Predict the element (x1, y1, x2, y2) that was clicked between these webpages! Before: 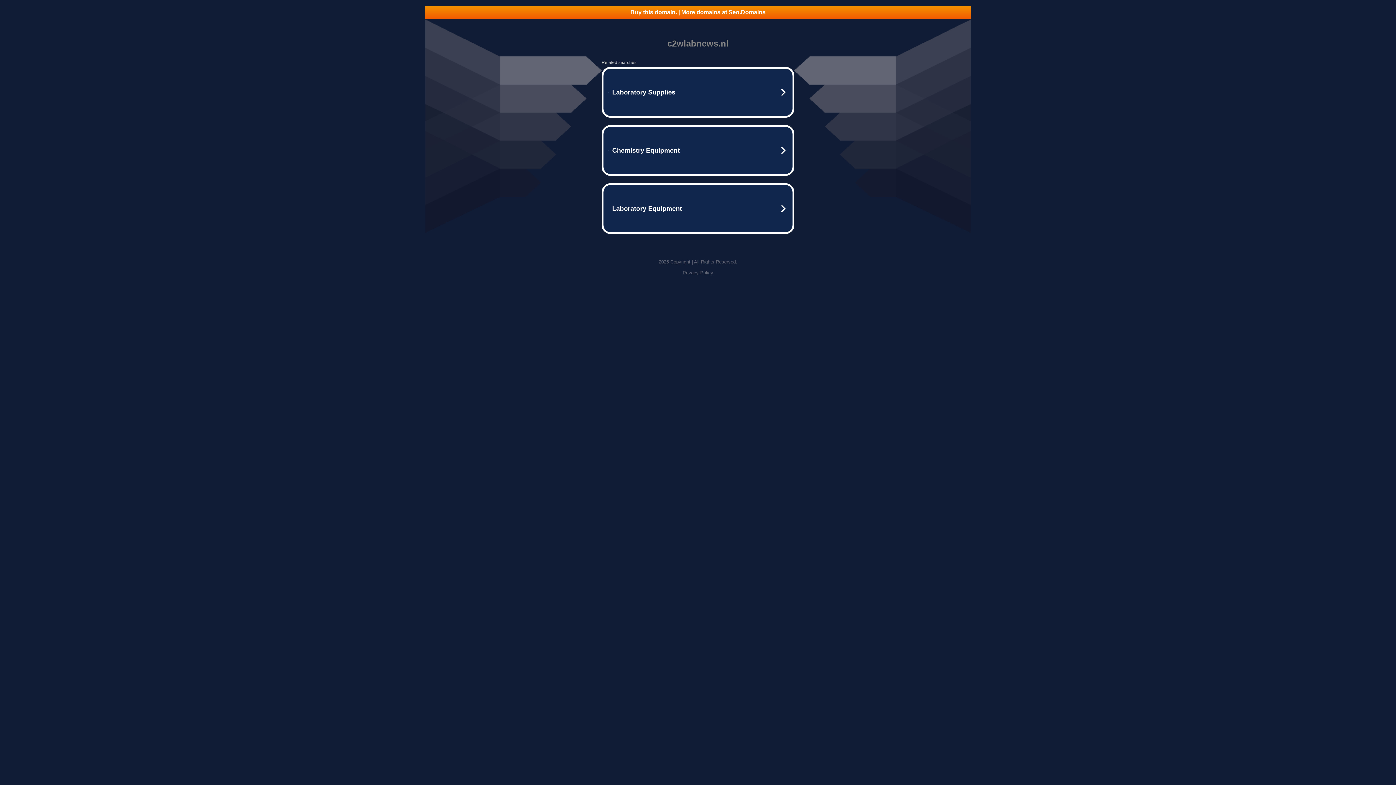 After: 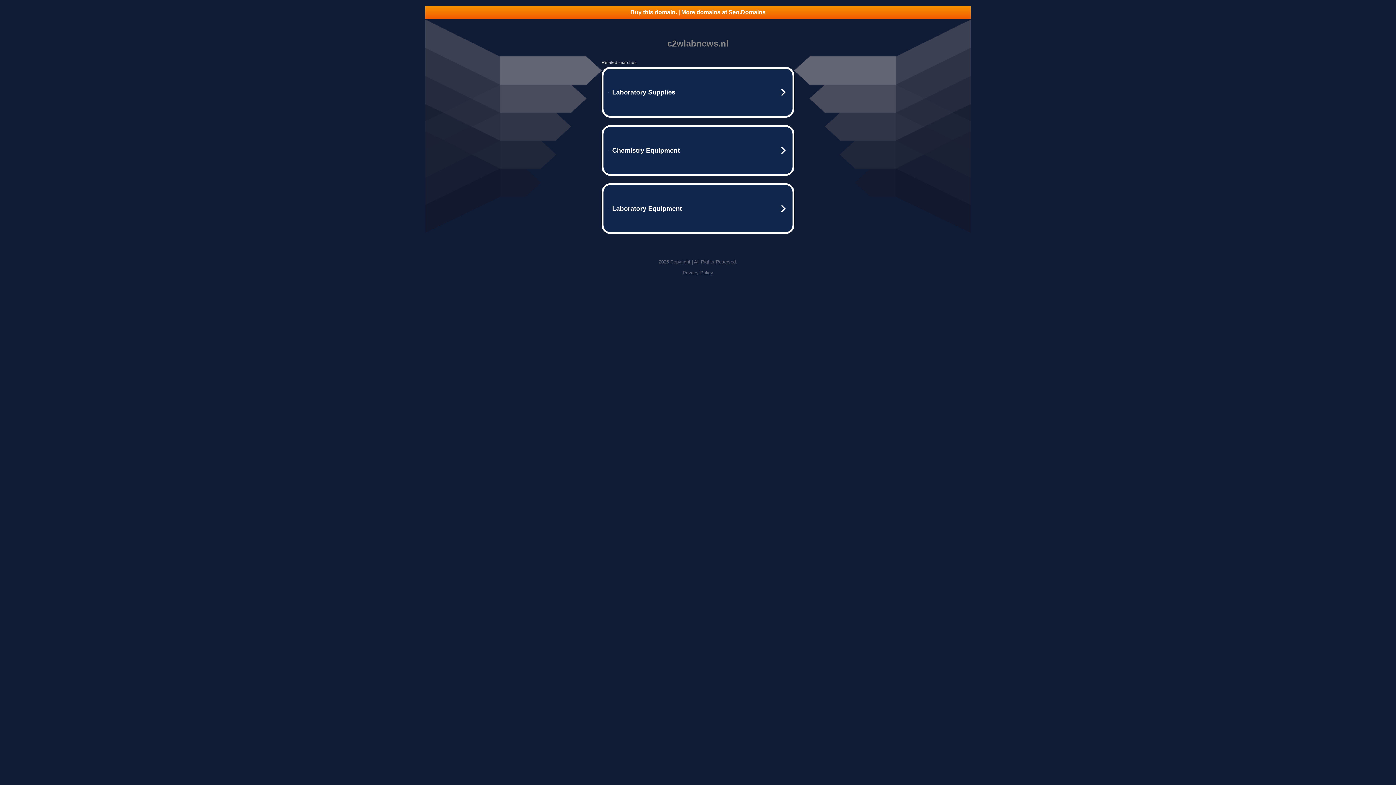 Action: label: Privacy Policy bbox: (682, 270, 713, 275)